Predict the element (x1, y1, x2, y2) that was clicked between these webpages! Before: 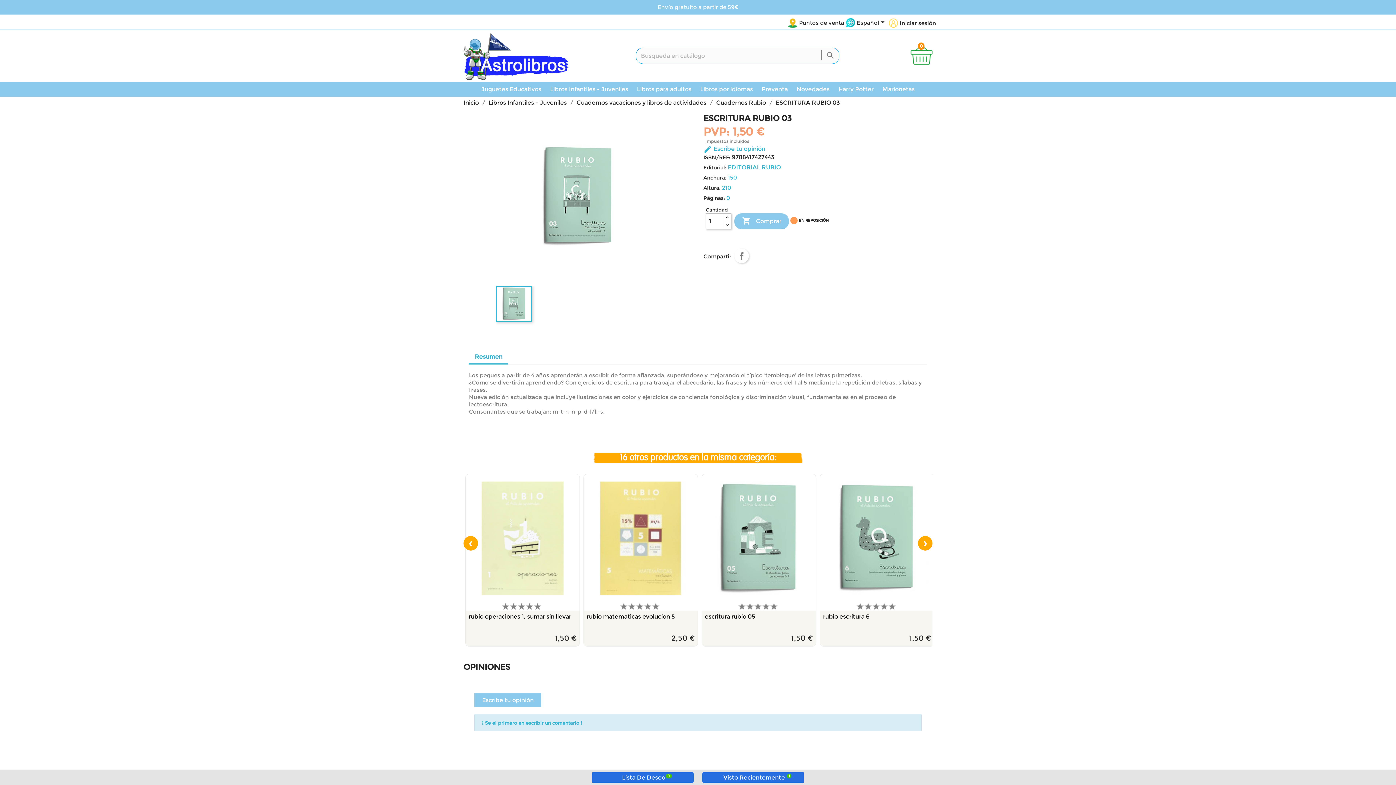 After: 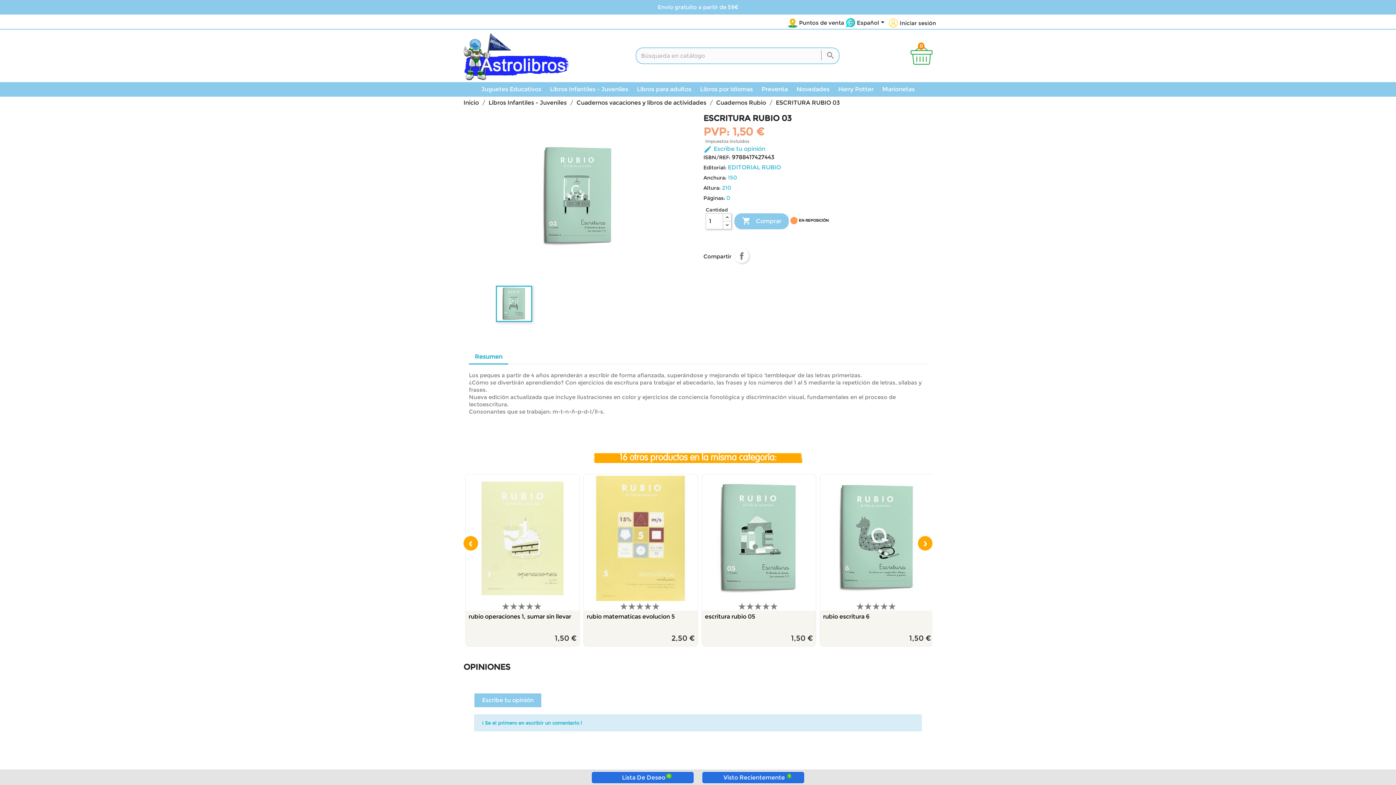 Action: label: rubio matematicas evolucion 5 bbox: (586, 613, 674, 620)